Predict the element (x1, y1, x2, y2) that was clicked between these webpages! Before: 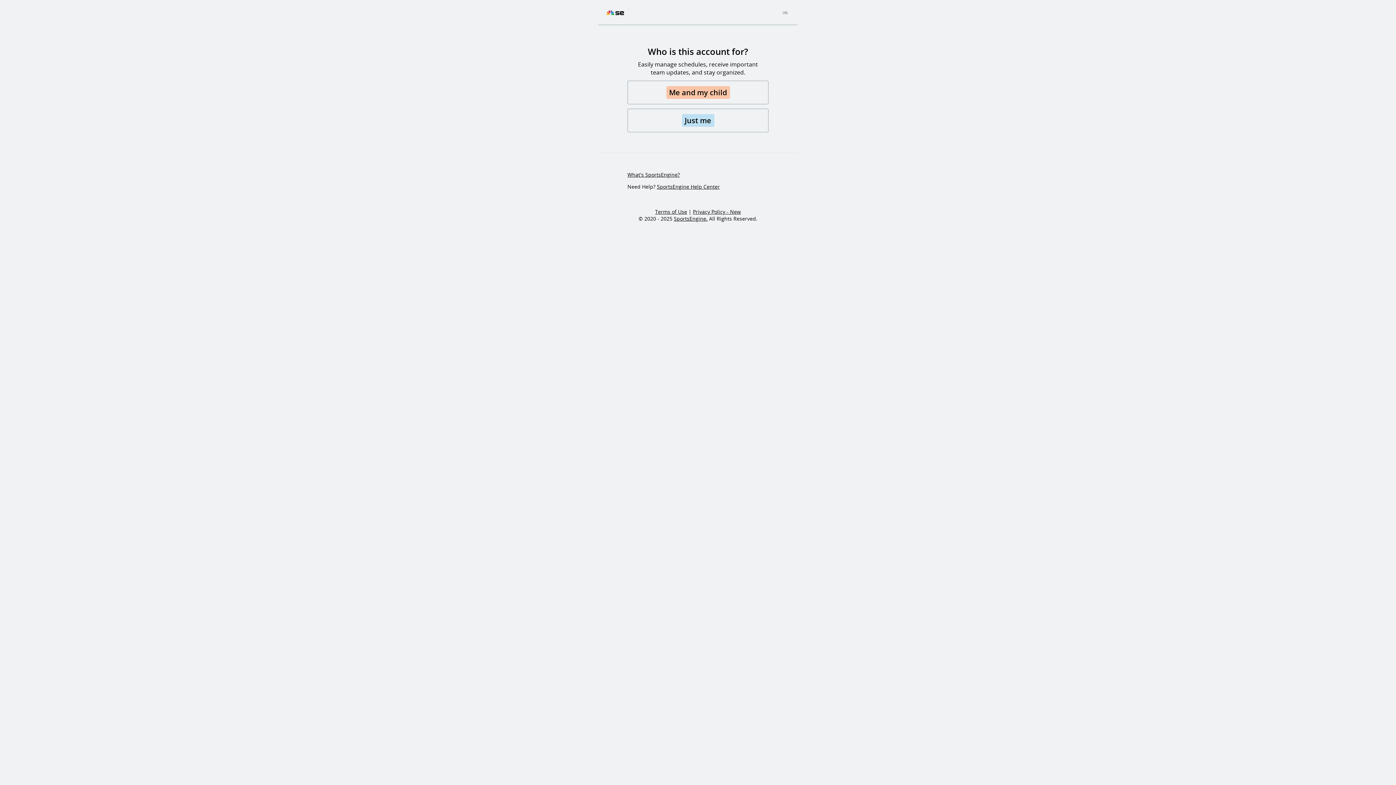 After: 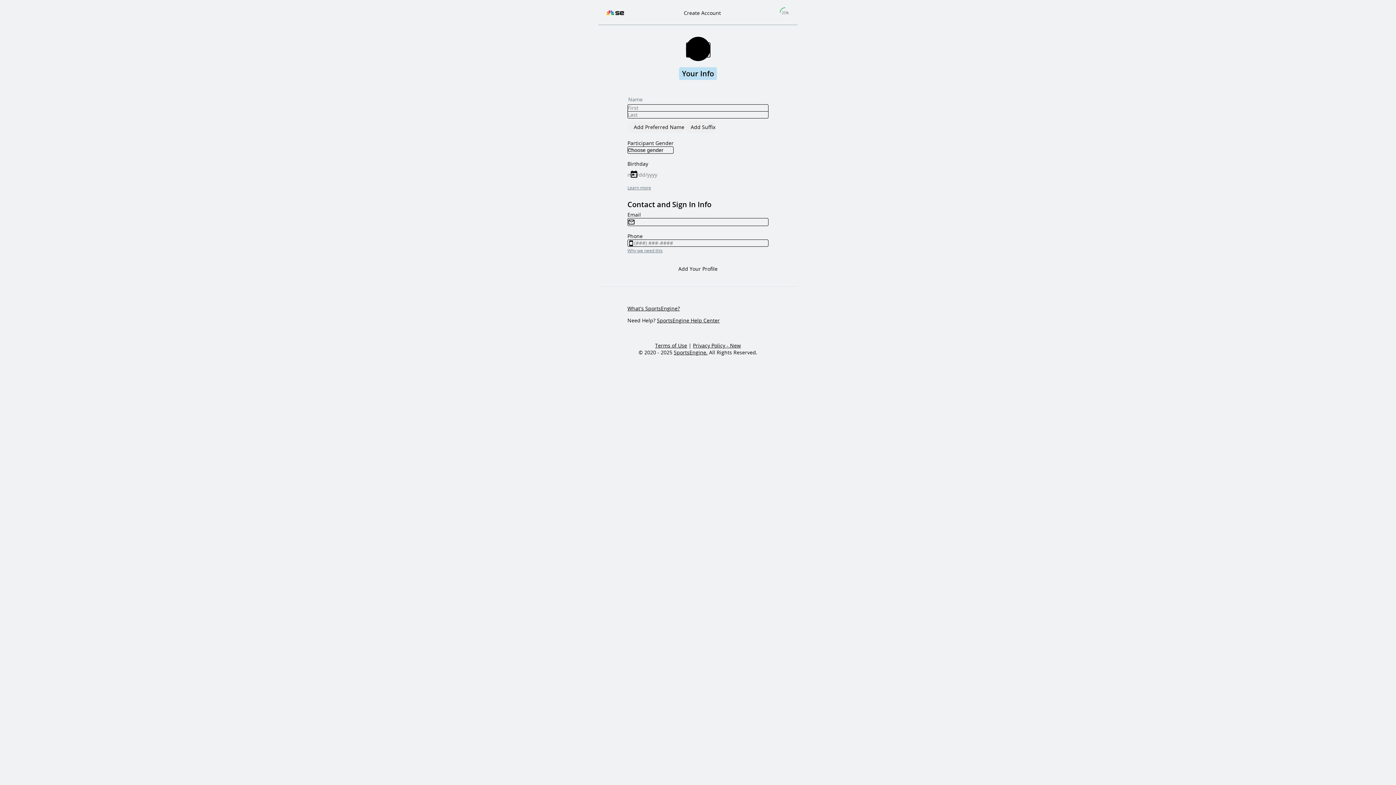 Action: label: Just me bbox: (627, 108, 768, 132)